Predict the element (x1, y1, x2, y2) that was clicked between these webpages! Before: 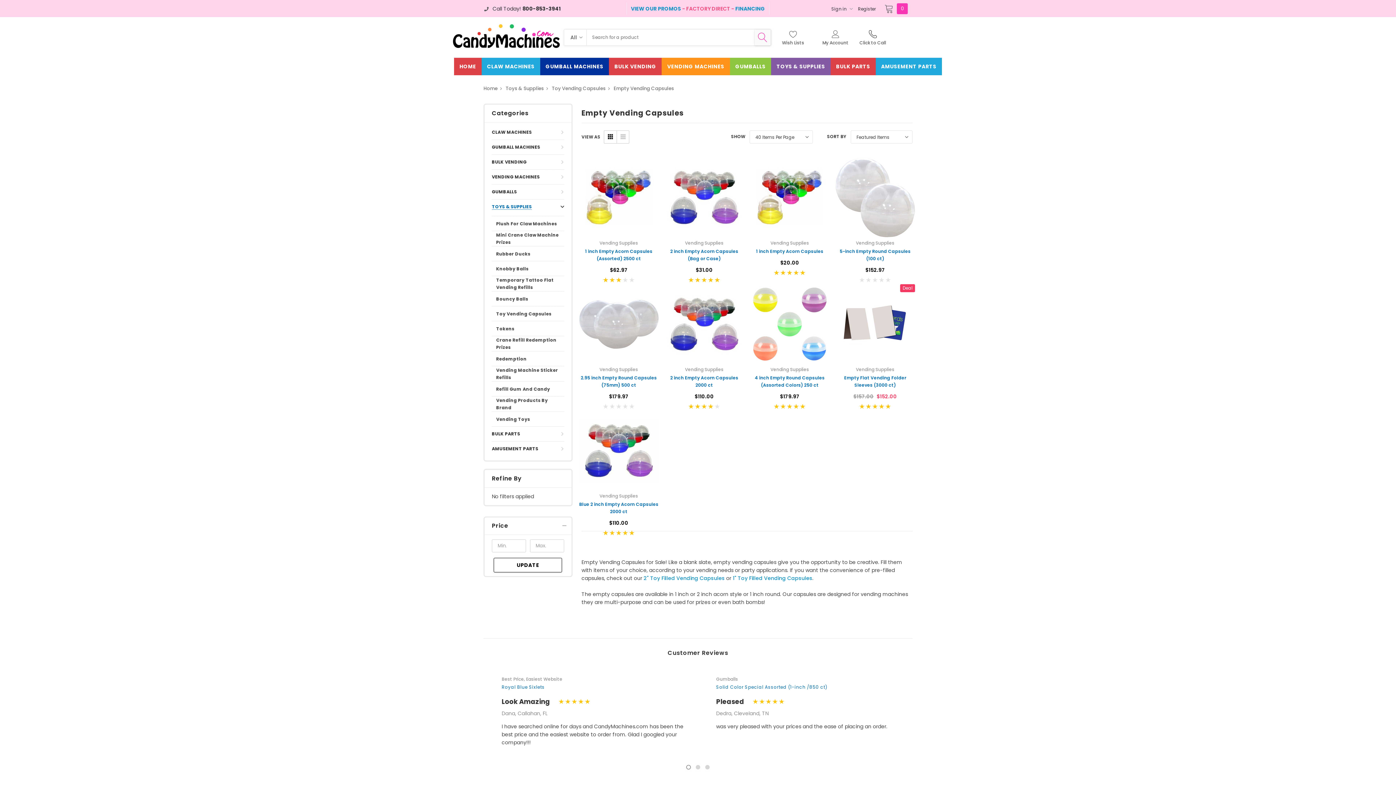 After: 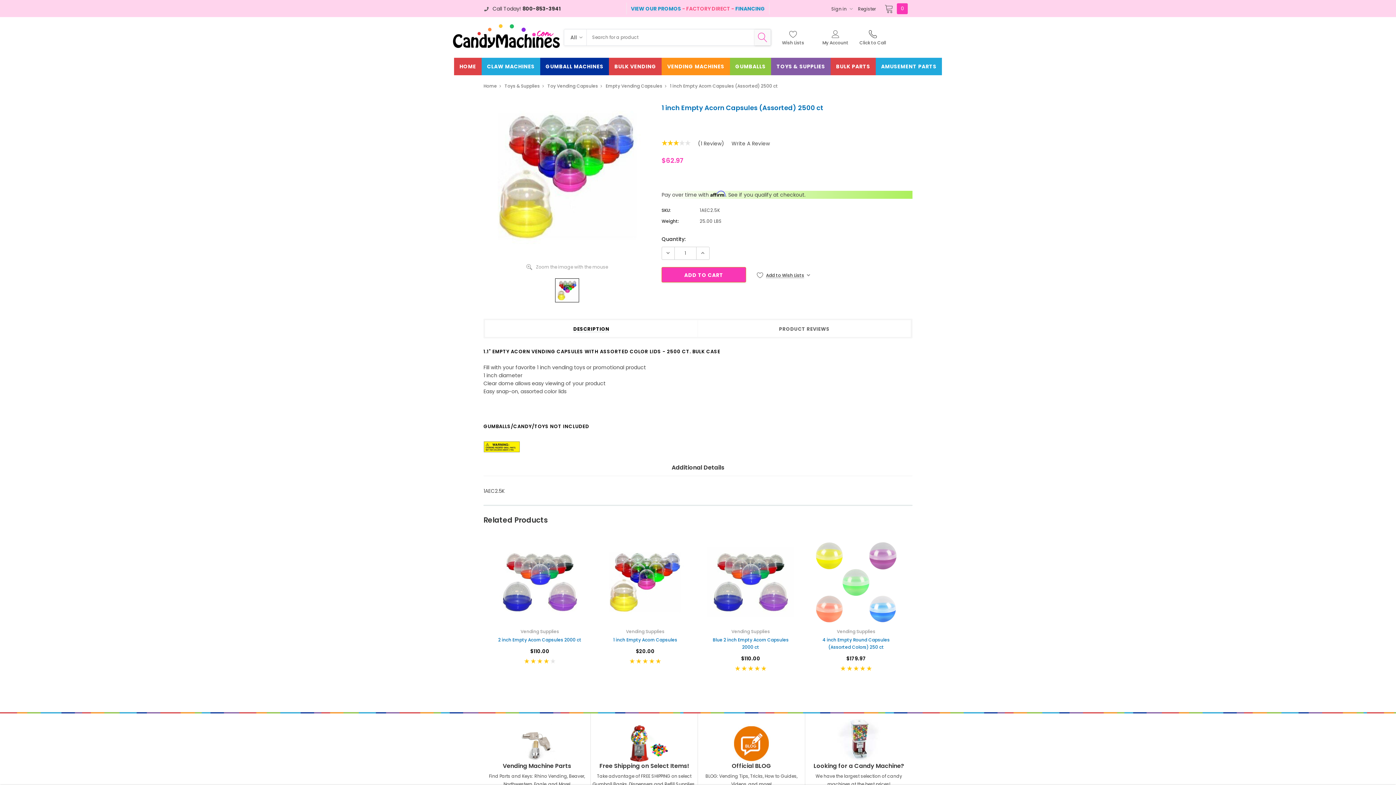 Action: bbox: (579, 157, 658, 237)